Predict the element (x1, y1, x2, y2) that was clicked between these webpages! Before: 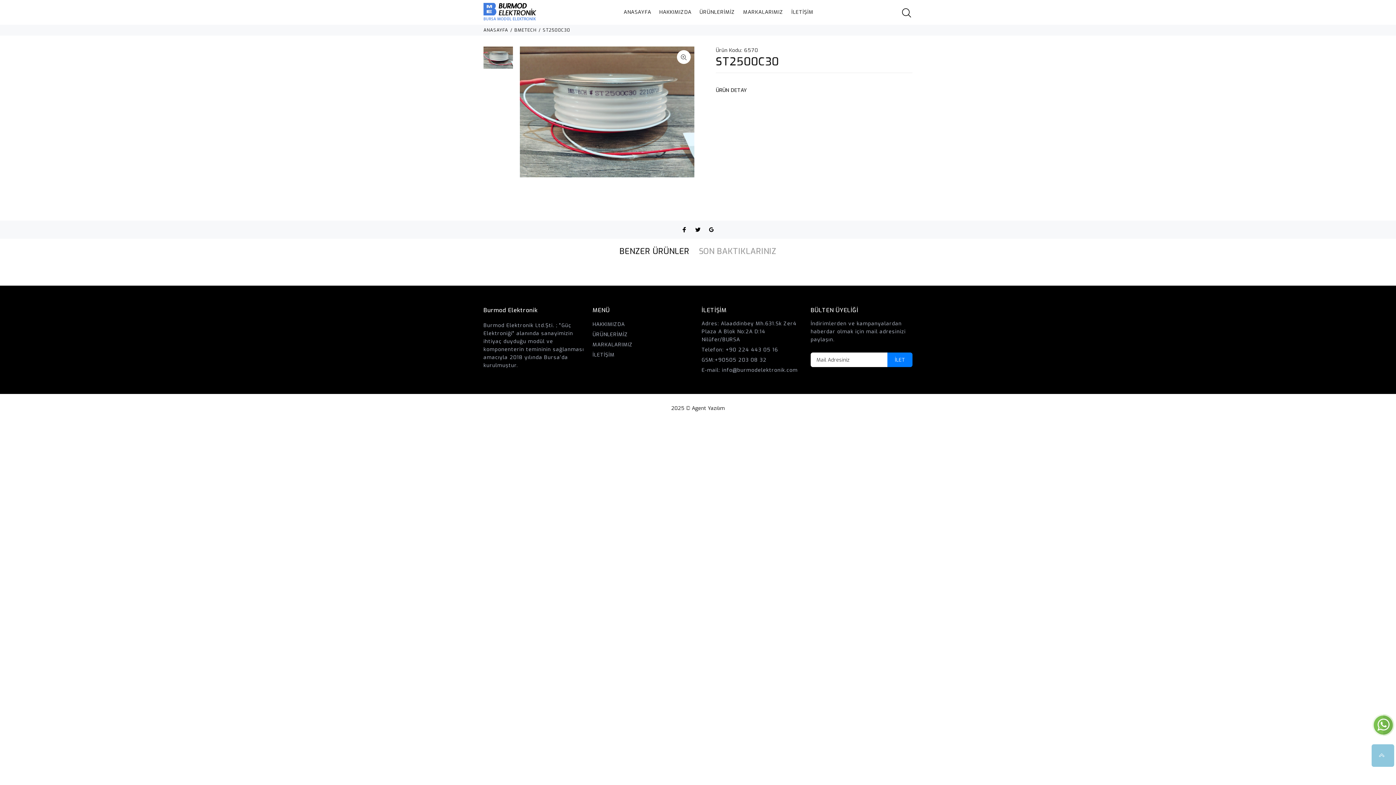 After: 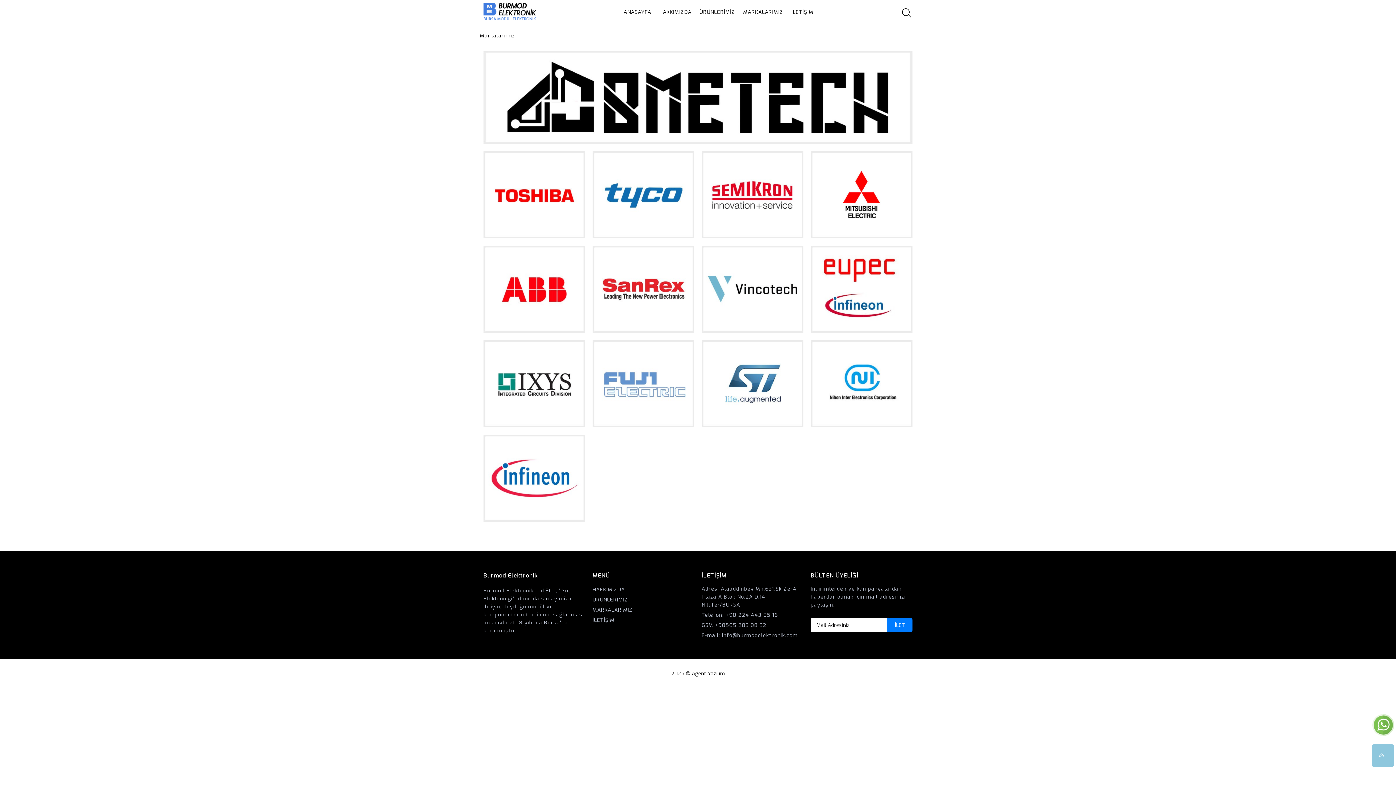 Action: label: MARKALARIMIZ bbox: (592, 340, 633, 350)